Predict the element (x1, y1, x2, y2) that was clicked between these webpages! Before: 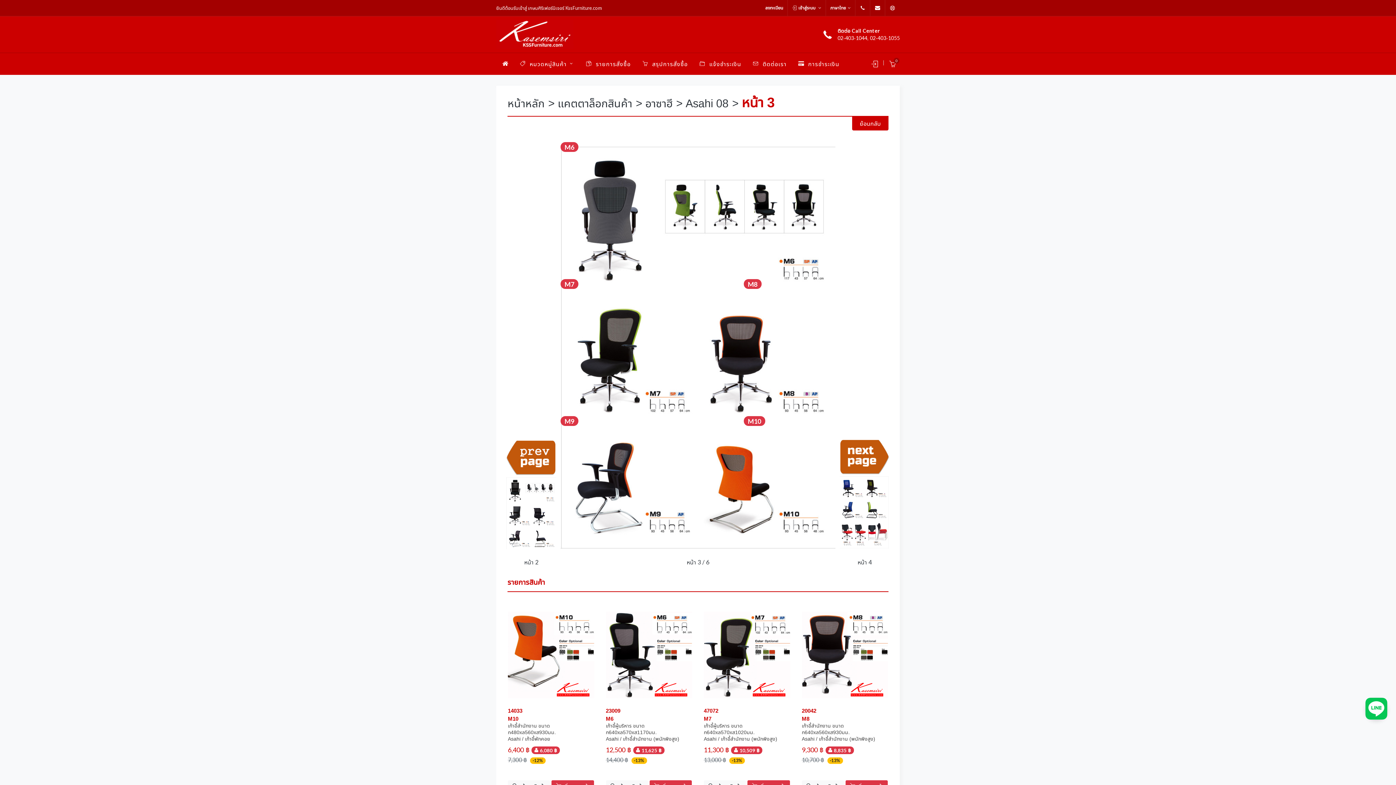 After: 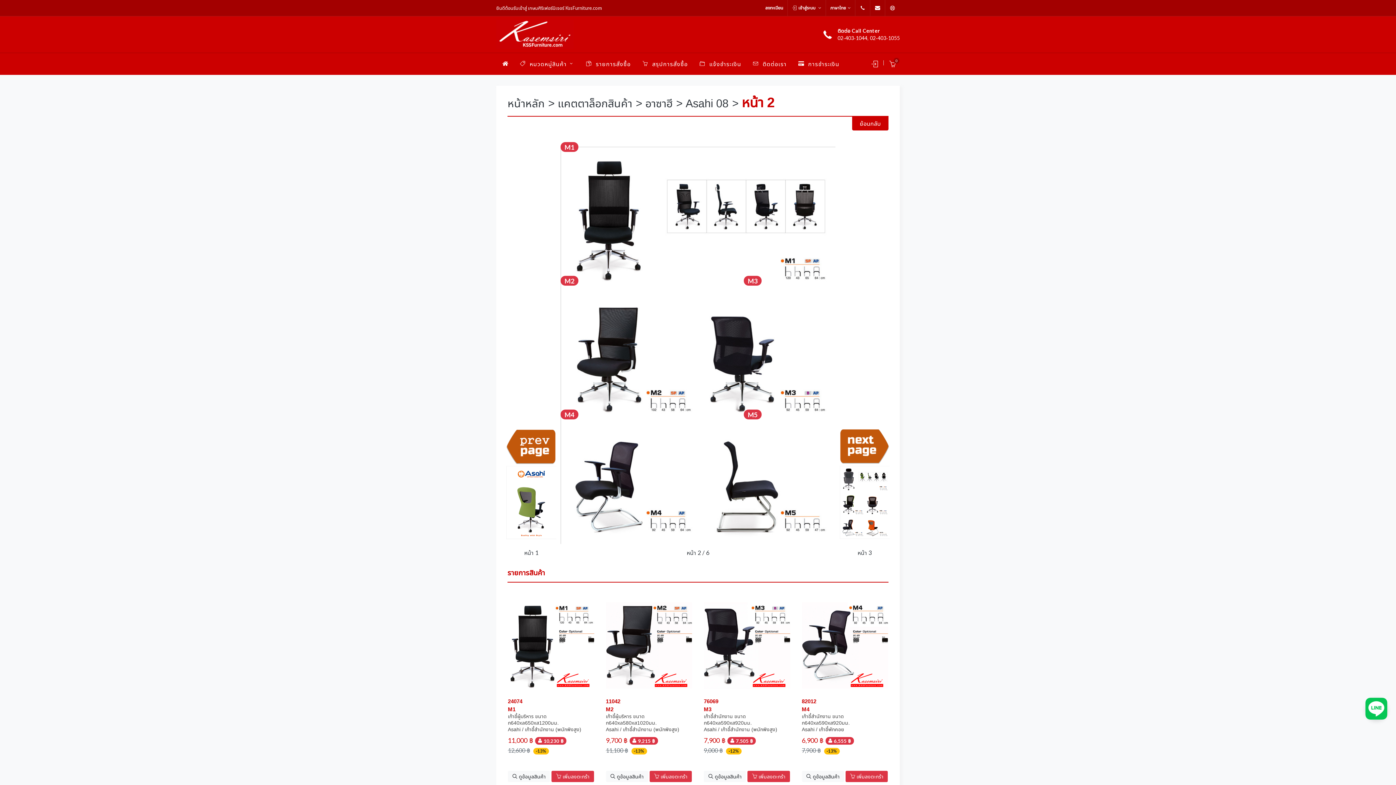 Action: bbox: (506, 453, 556, 516) label: 
